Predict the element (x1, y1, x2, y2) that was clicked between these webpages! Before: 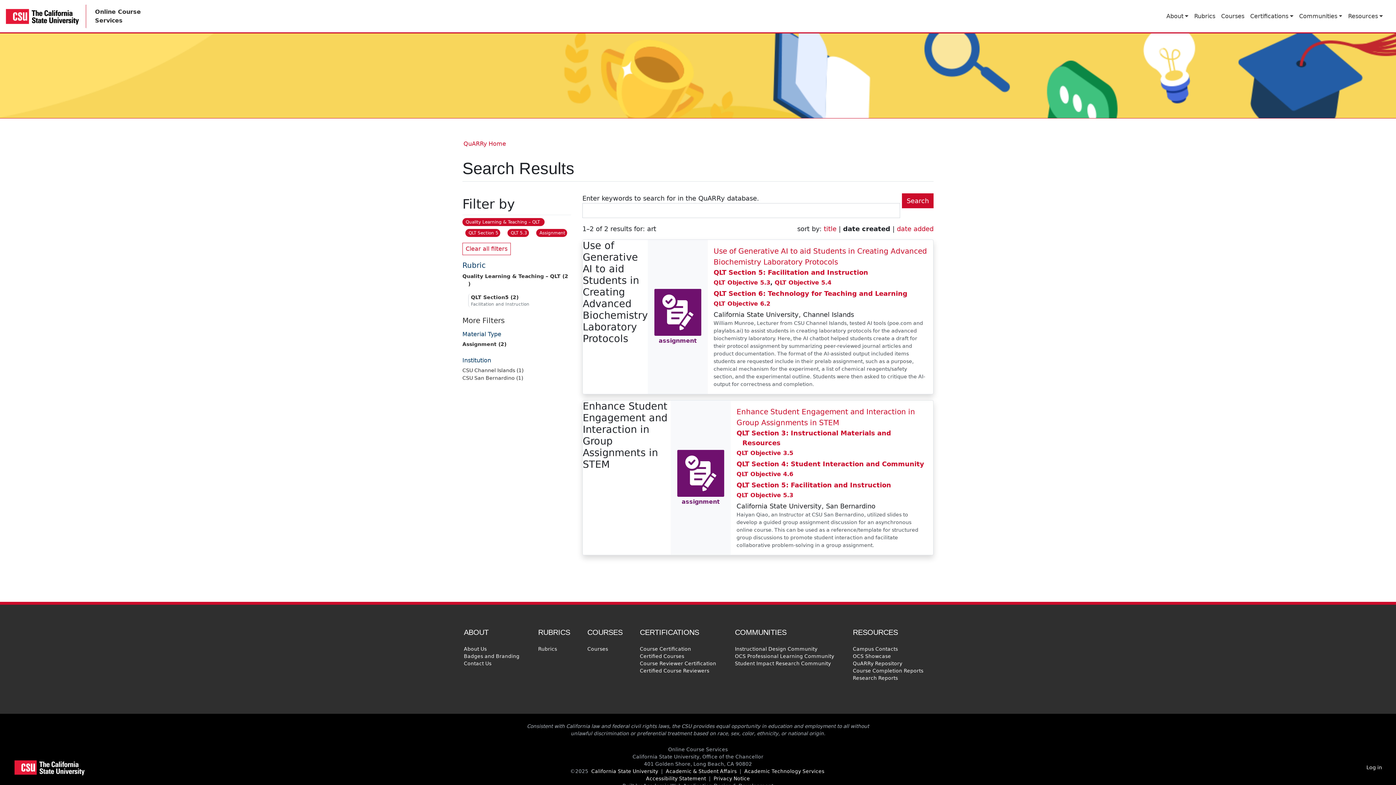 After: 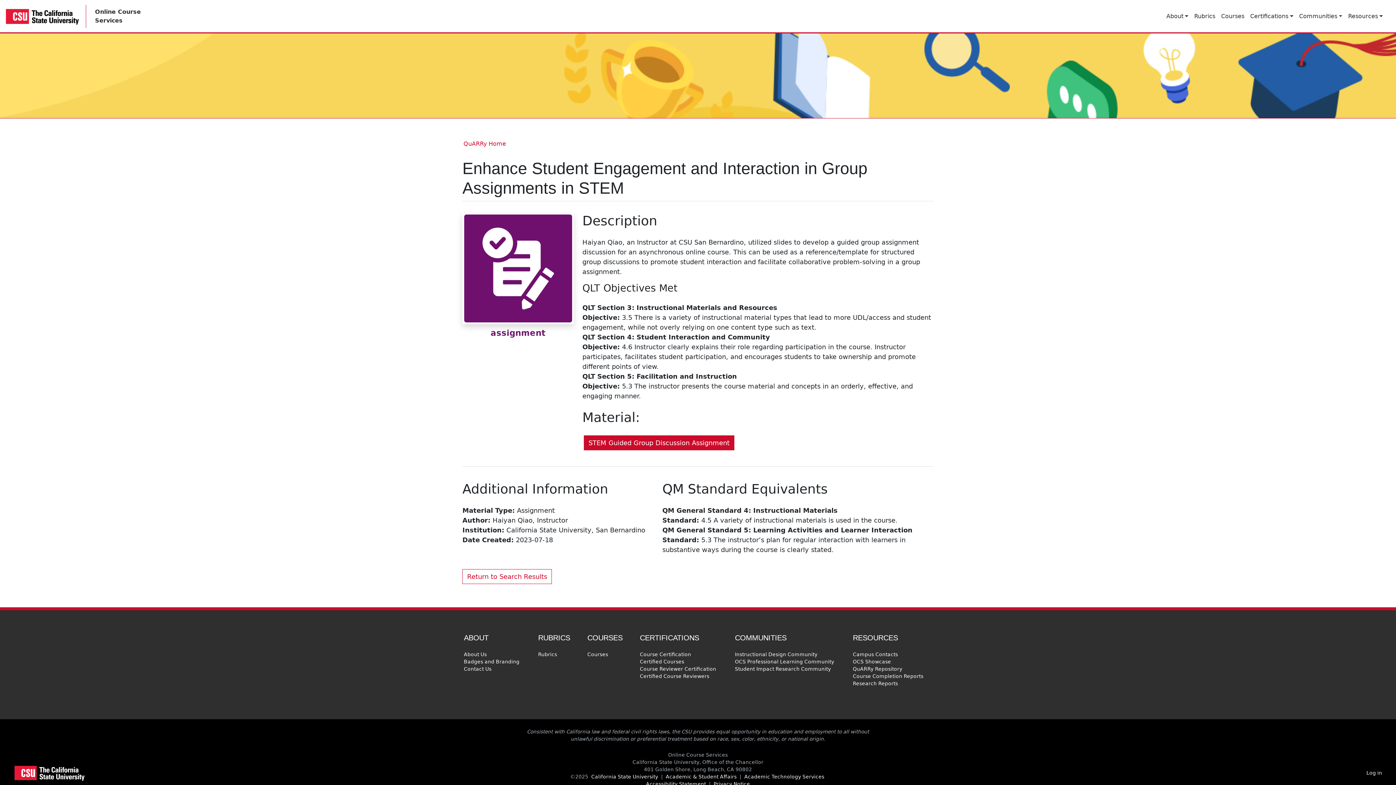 Action: bbox: (736, 406, 927, 428) label: Enhance Student Engagement and Interaction in Group Assignments in STEM